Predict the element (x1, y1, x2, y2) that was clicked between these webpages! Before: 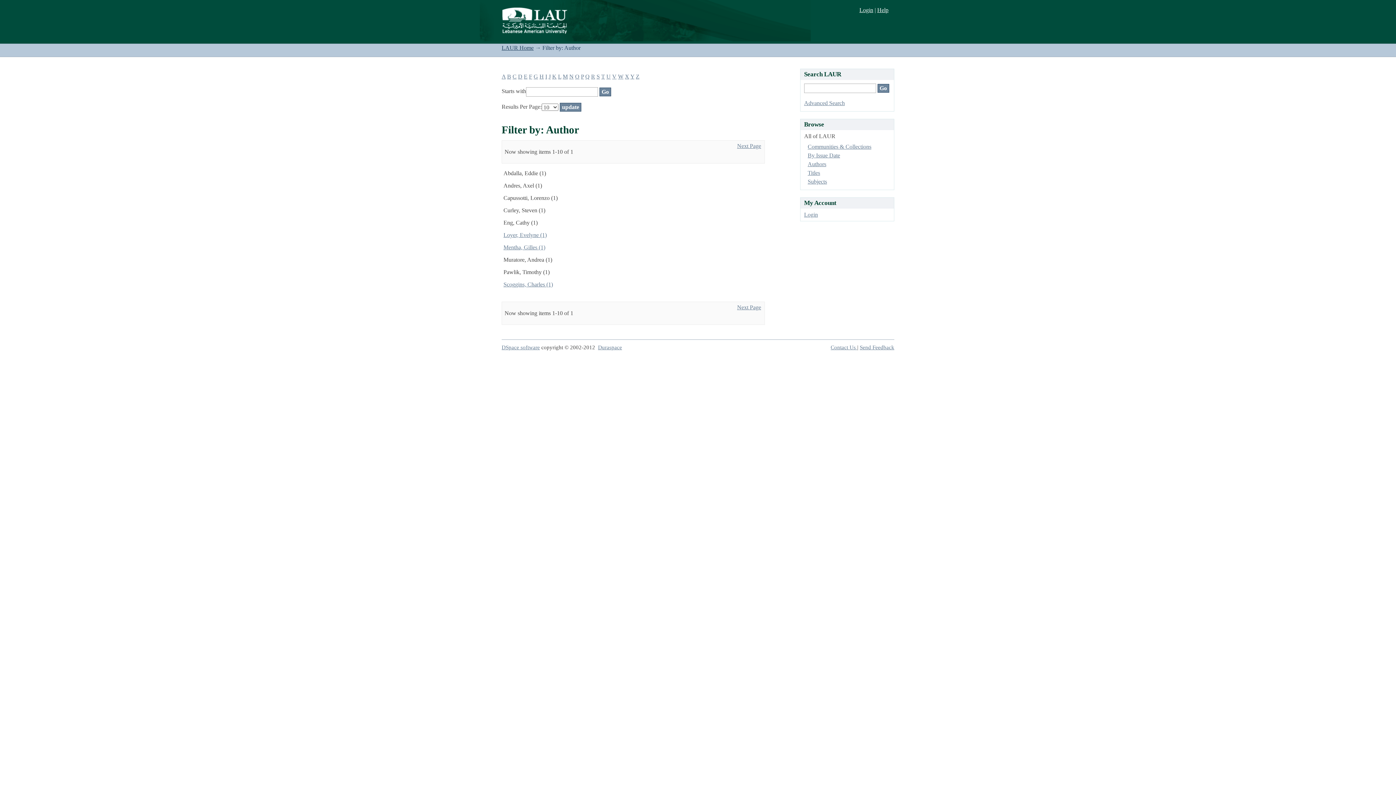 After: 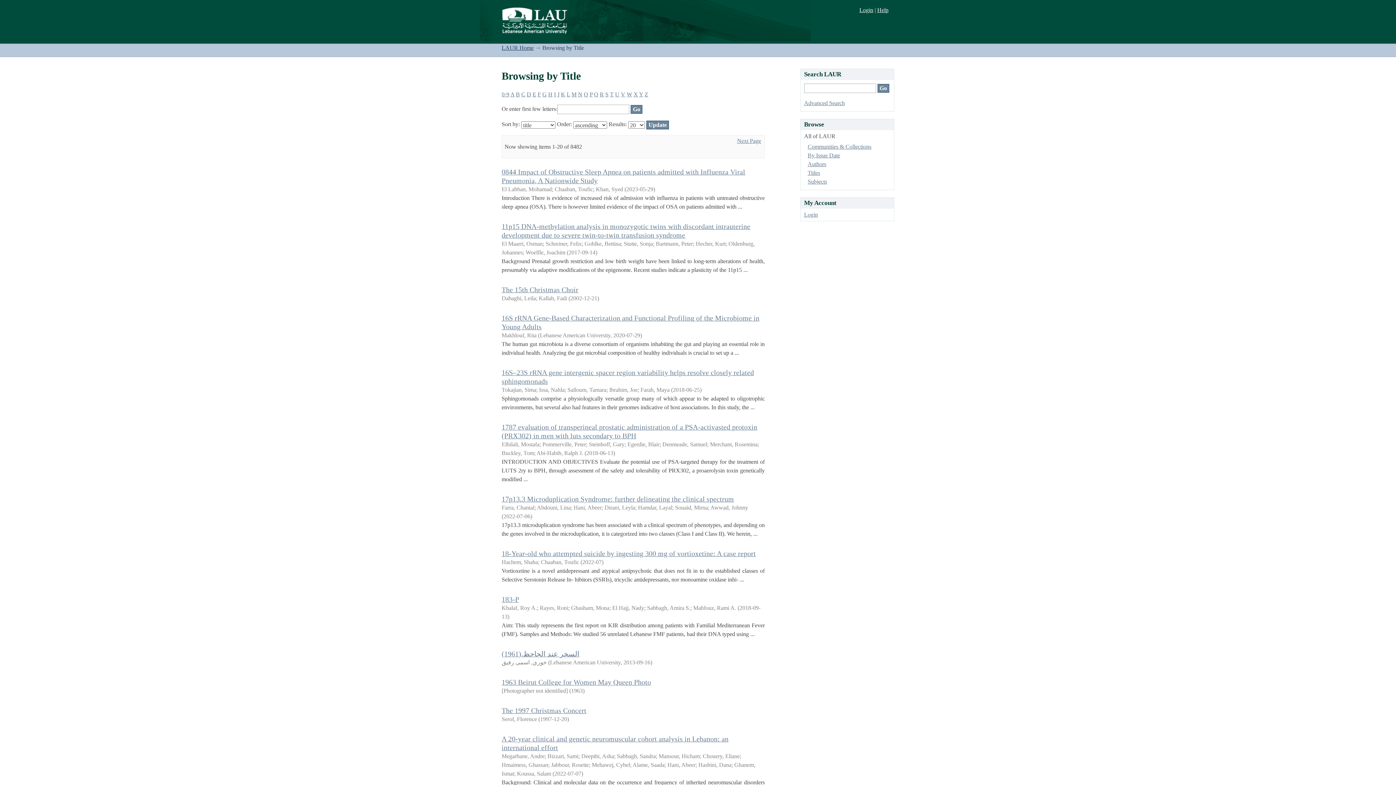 Action: bbox: (807, 169, 820, 176) label: Titles